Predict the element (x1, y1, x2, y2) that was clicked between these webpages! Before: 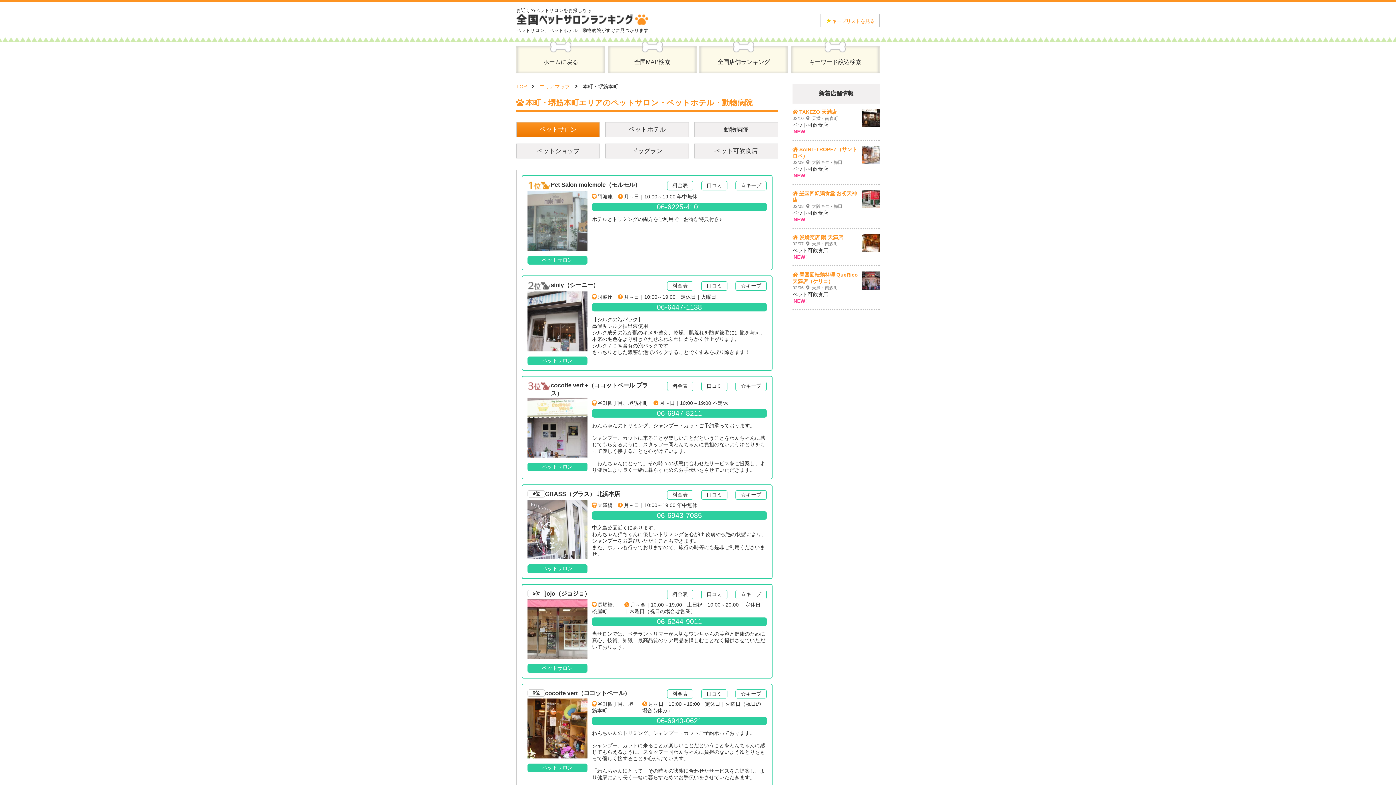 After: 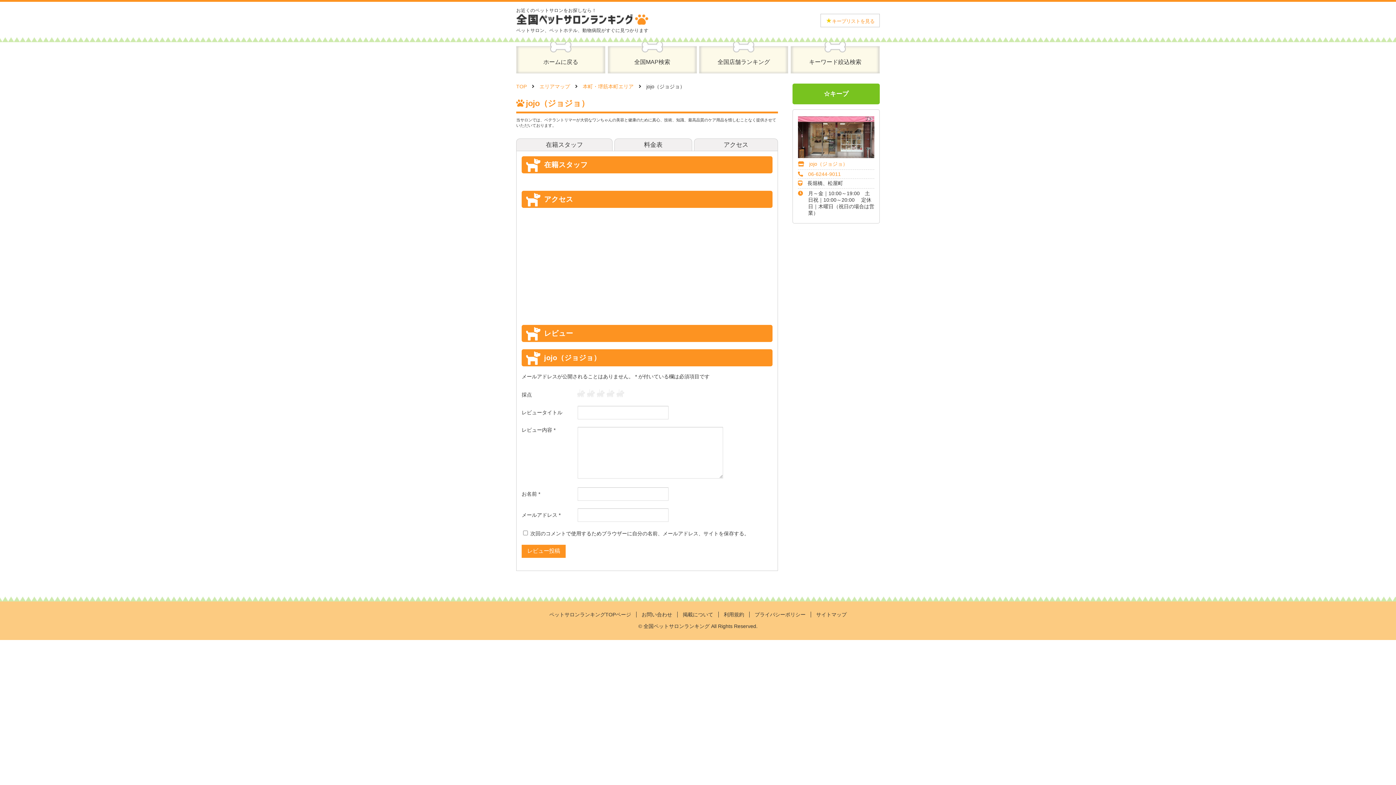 Action: label: 口コミ bbox: (701, 590, 727, 599)